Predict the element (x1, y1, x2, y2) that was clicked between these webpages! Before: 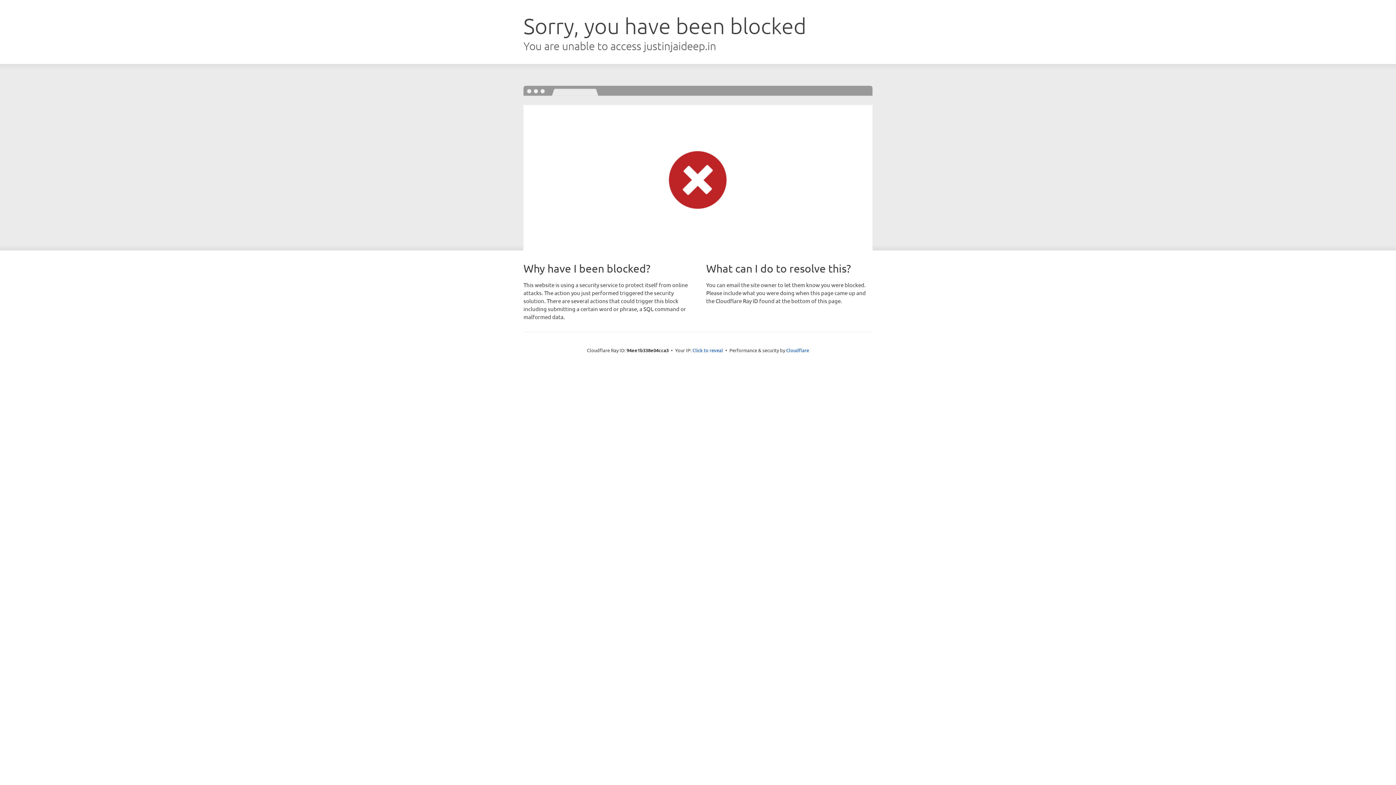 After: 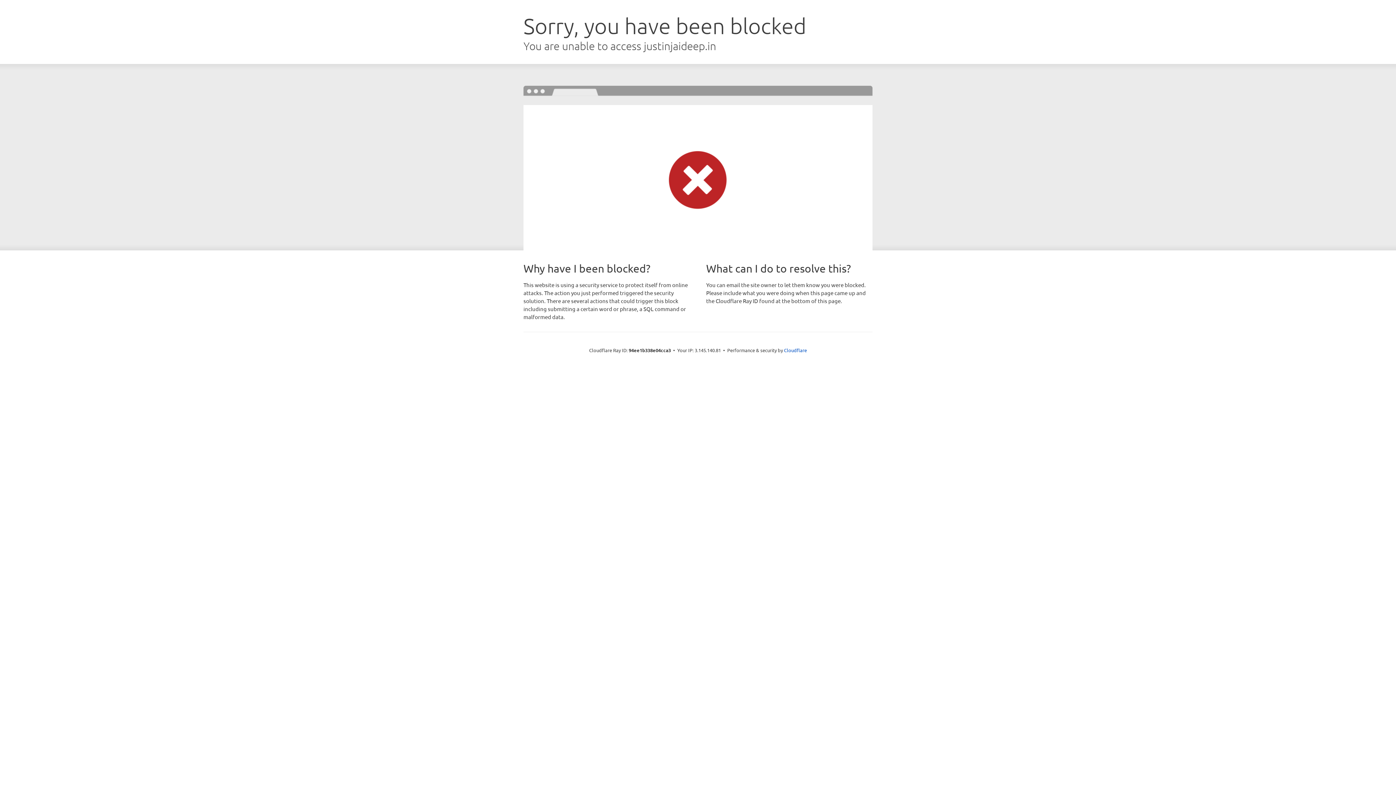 Action: label: Click to reveal bbox: (692, 346, 723, 353)